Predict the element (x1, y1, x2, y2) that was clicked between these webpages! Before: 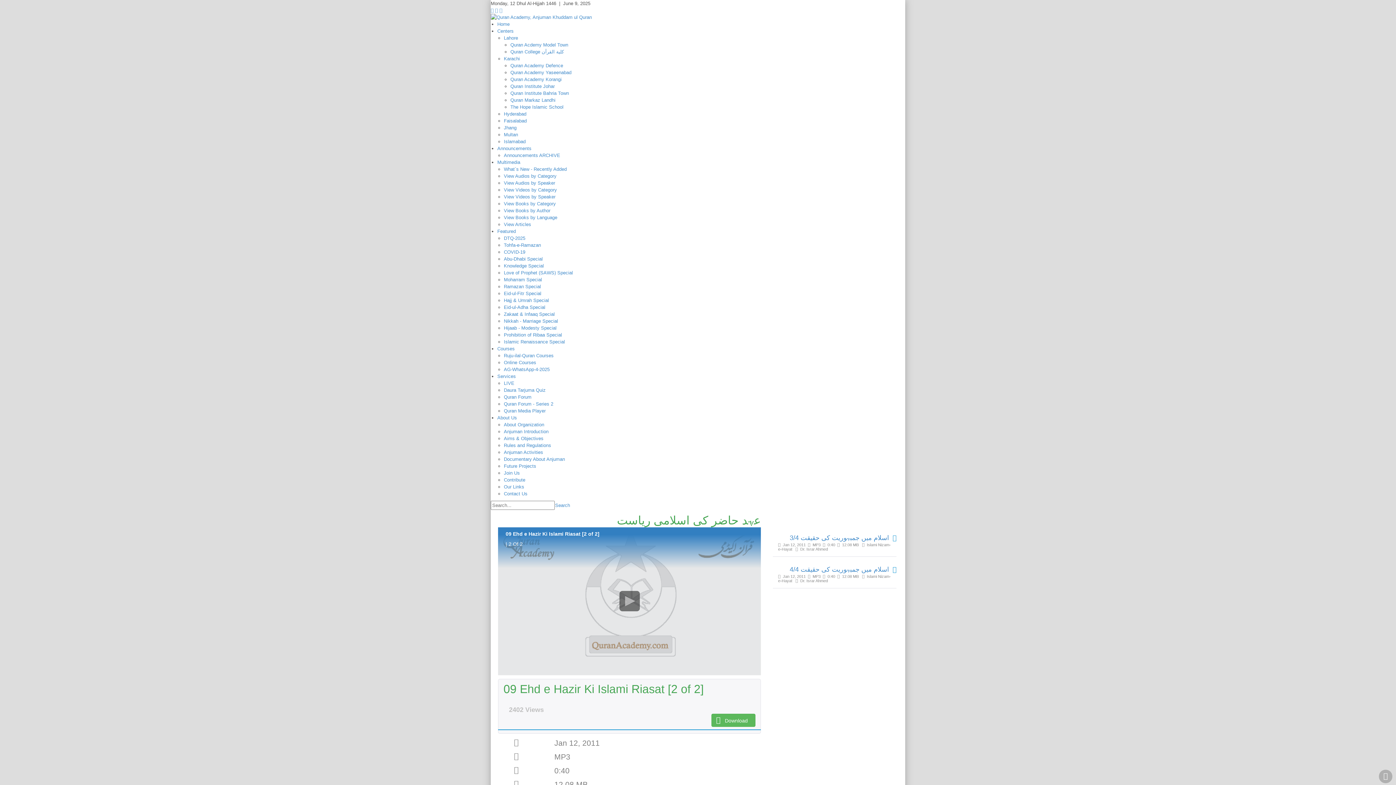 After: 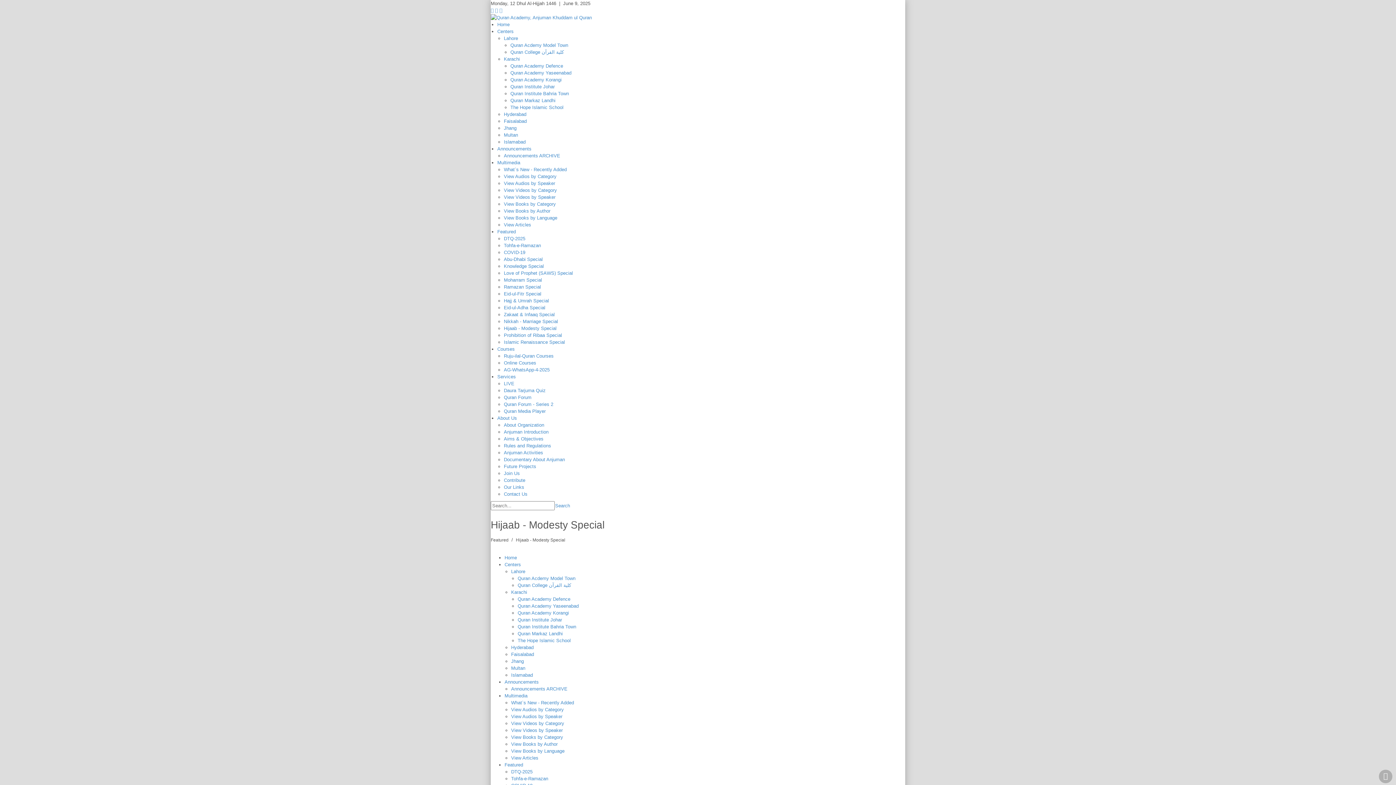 Action: bbox: (504, 325, 556, 330) label: Hijaab - Modesty Special